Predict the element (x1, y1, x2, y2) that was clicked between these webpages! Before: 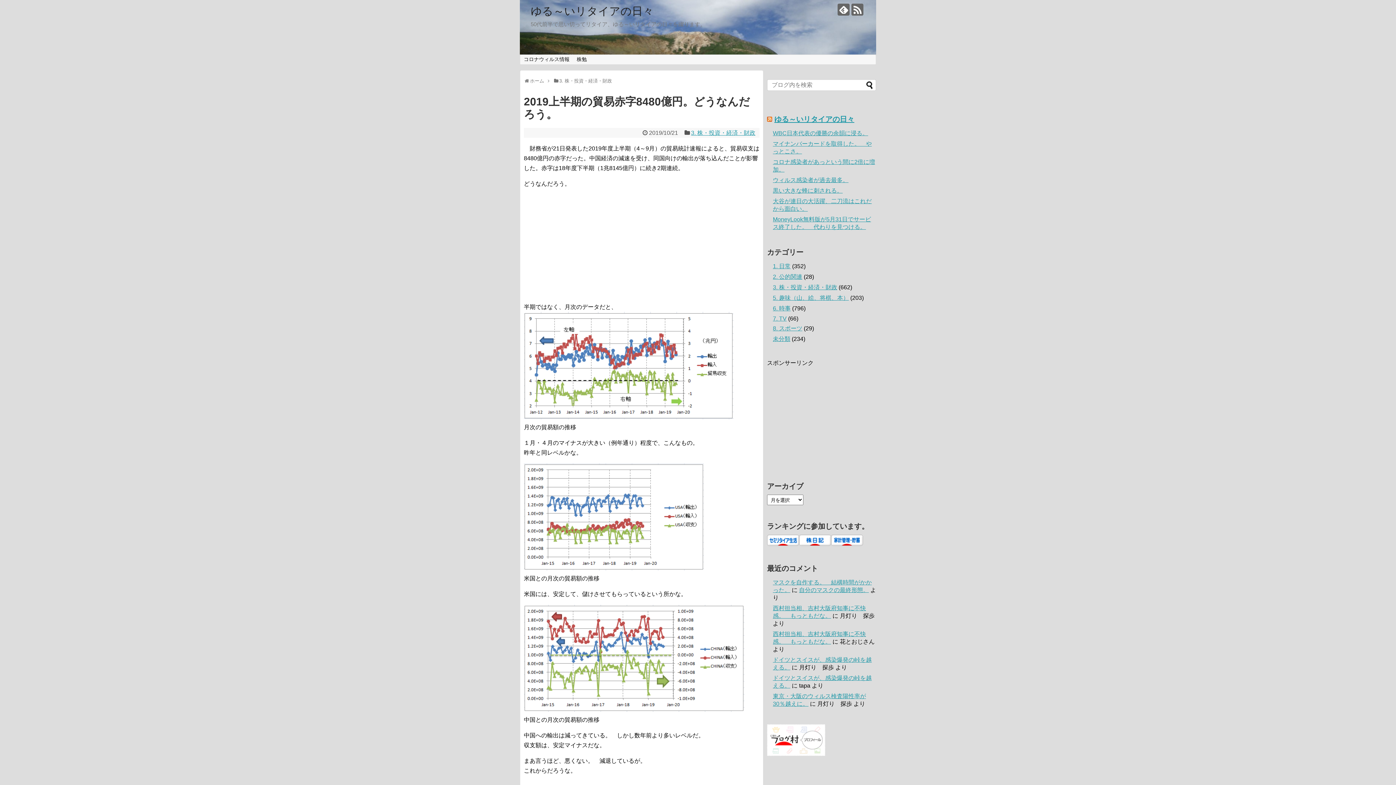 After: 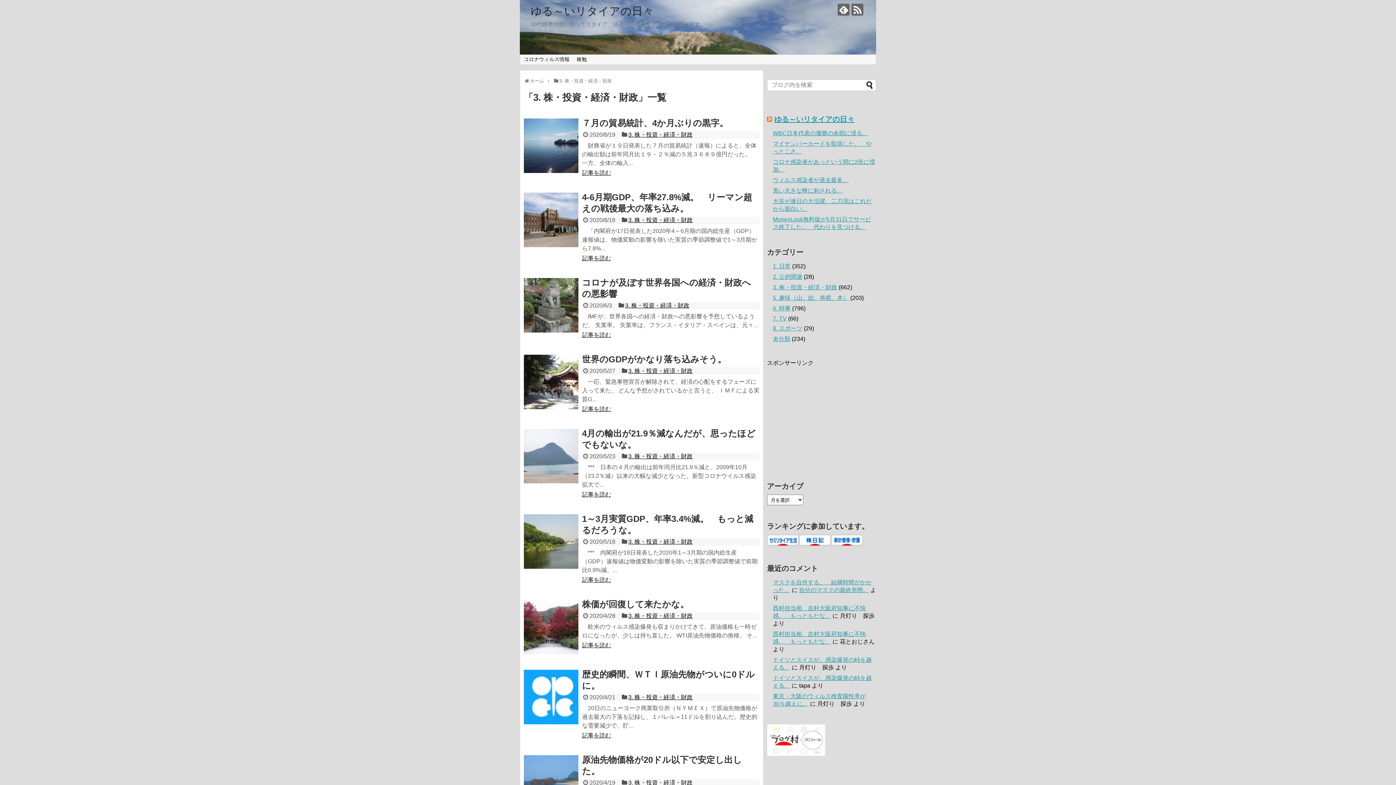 Action: label: 3. 株・投資・経済・財政 bbox: (773, 284, 837, 290)